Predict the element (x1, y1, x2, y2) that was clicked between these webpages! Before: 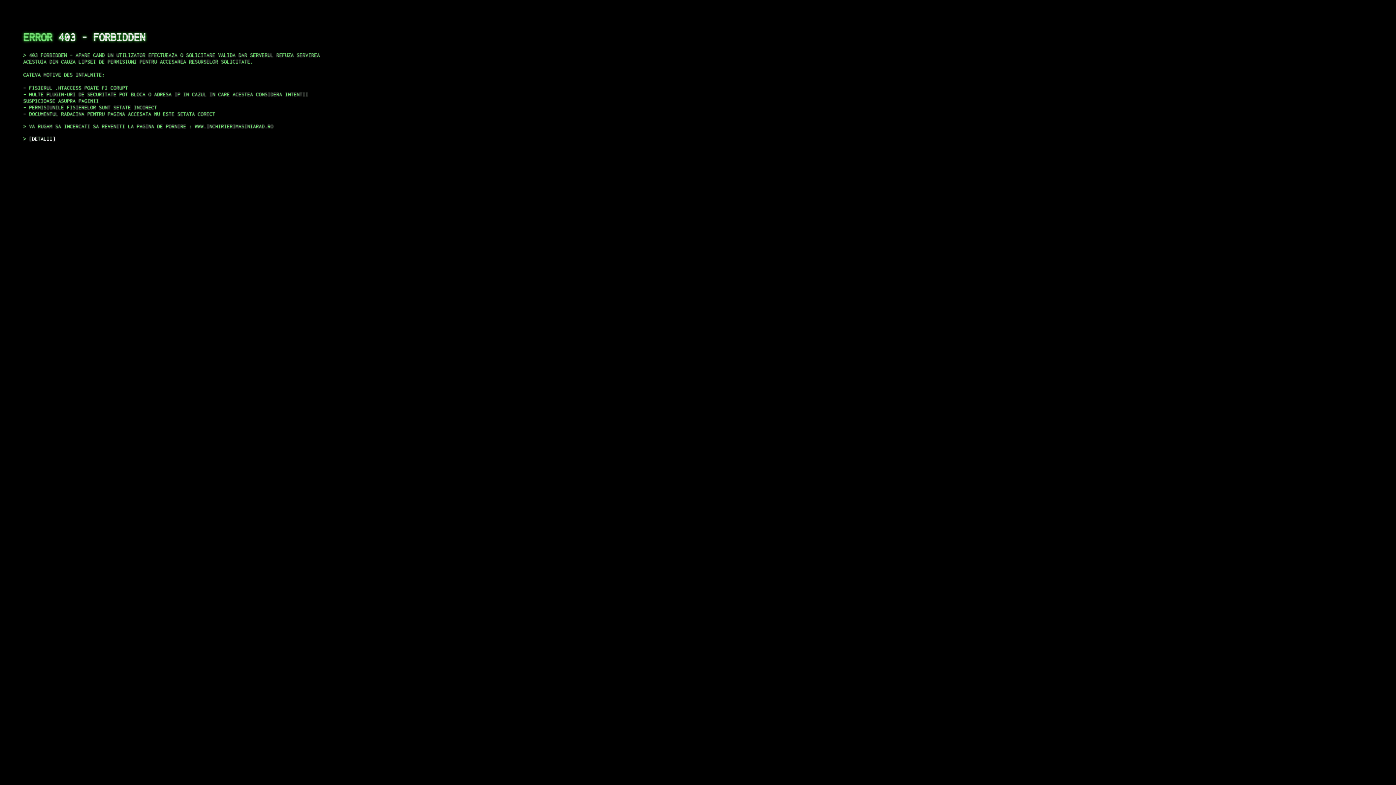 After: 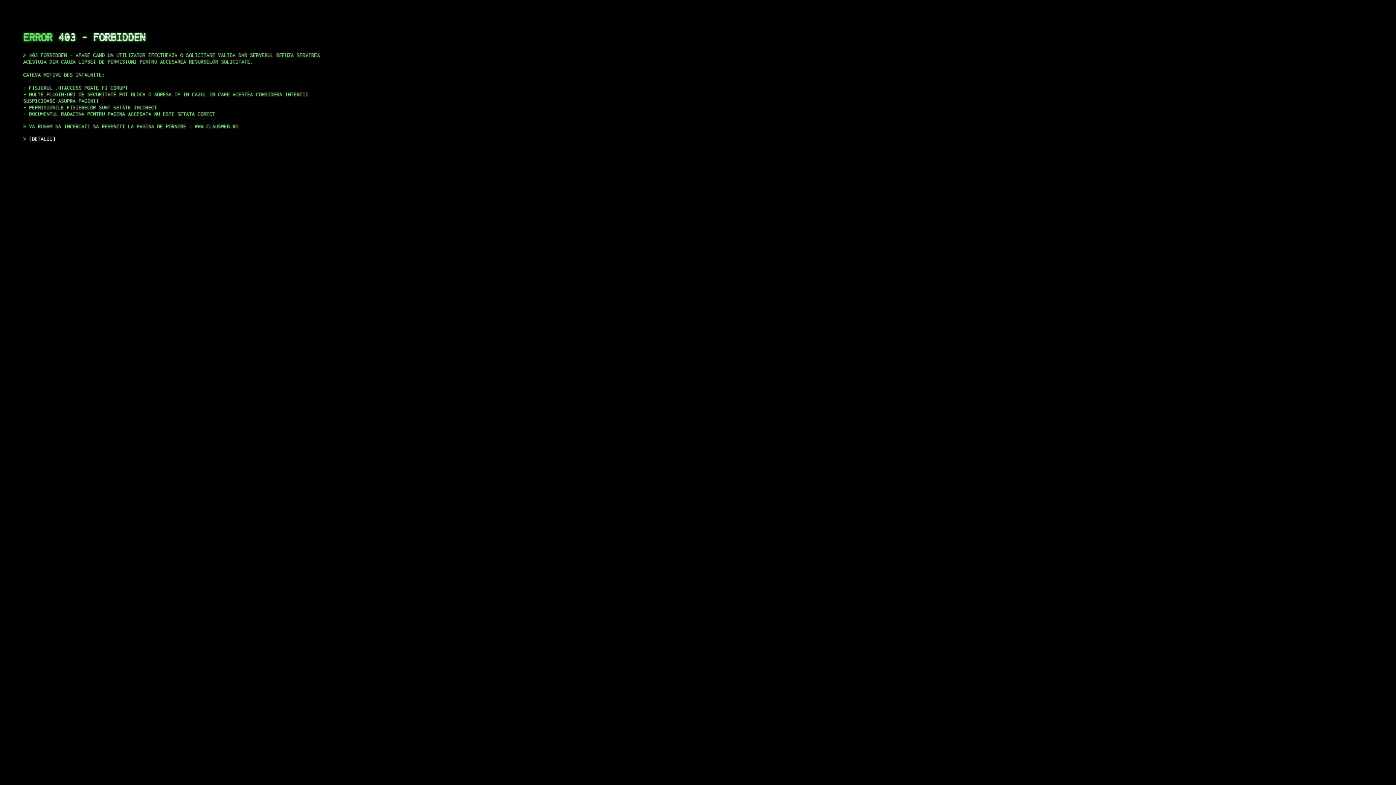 Action: bbox: (29, 135, 55, 141) label: DETALII